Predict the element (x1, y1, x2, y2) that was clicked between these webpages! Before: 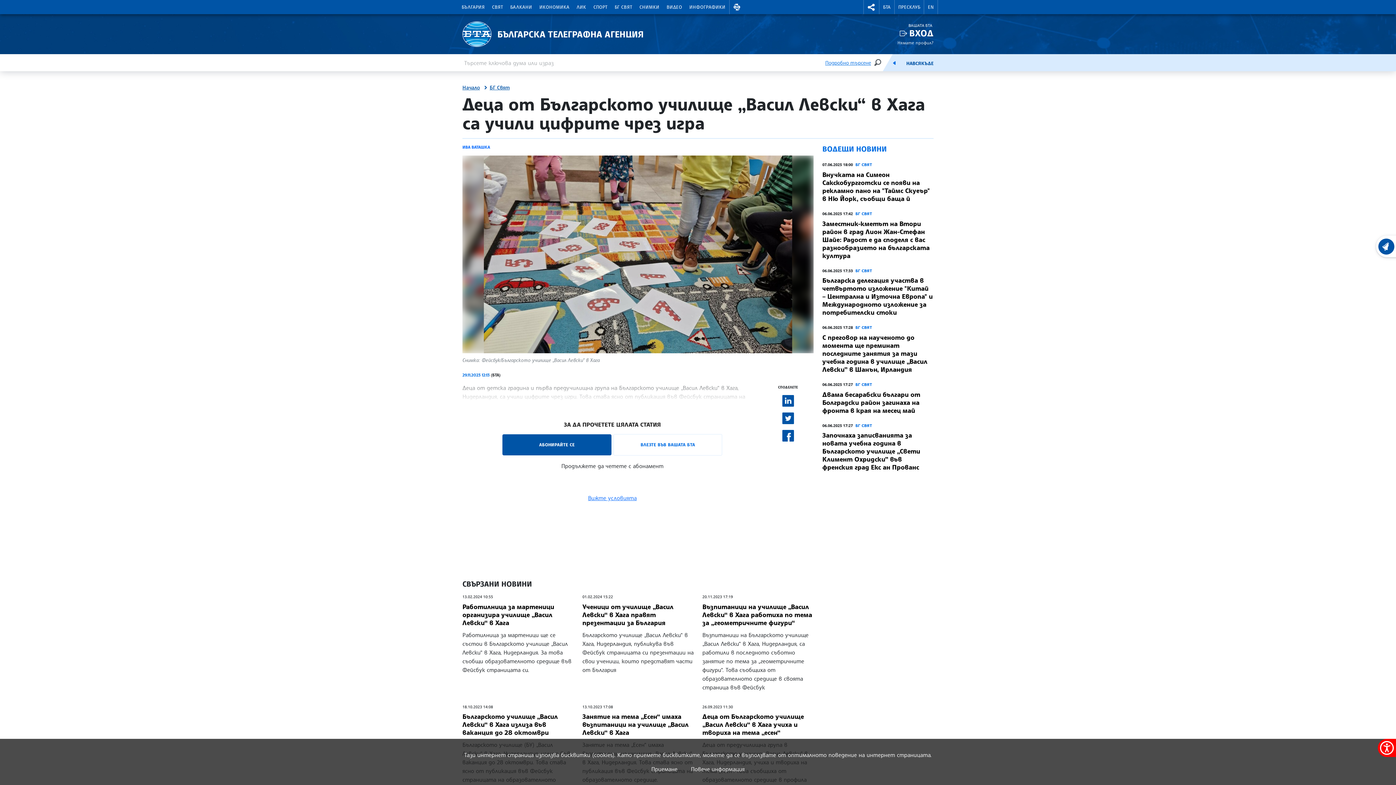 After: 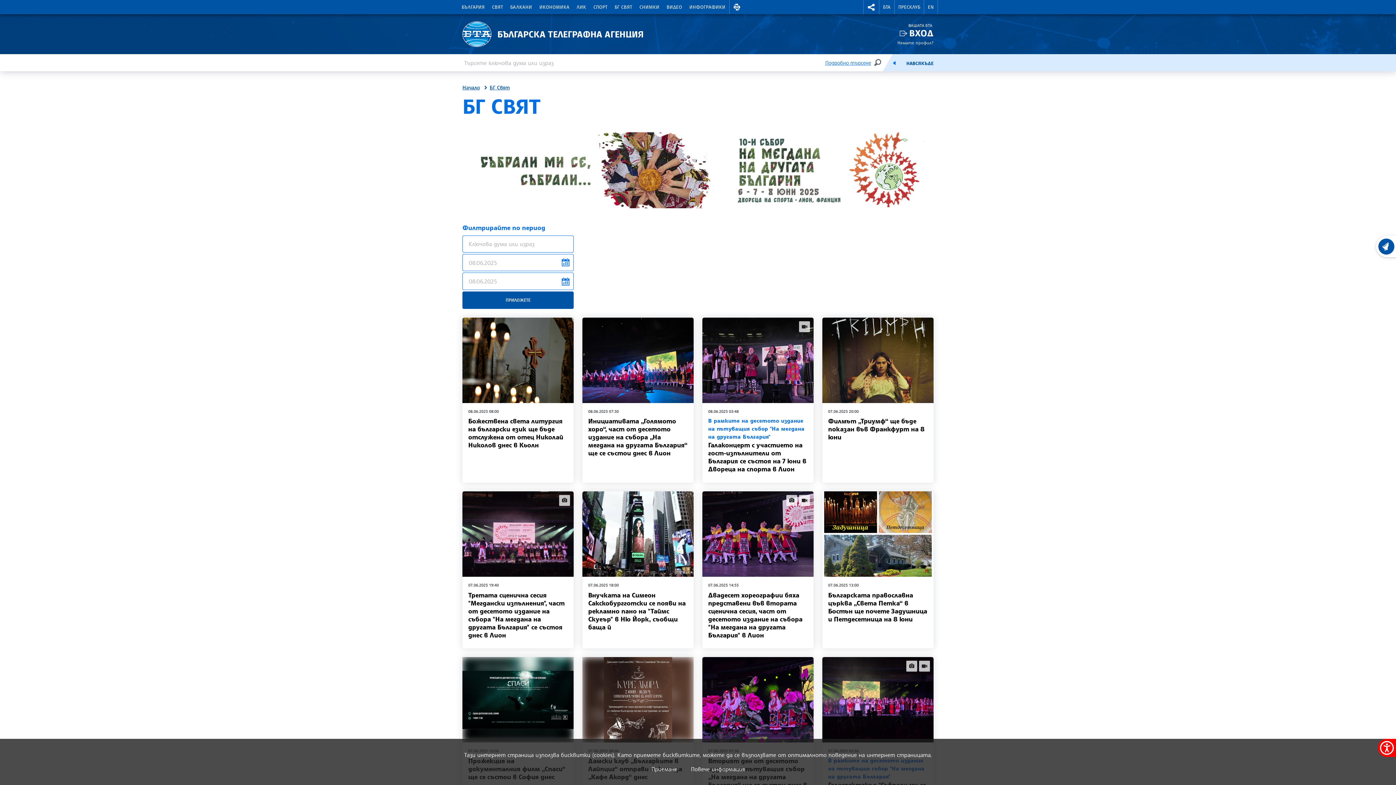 Action: label: БГ СВЯТ bbox: (855, 210, 872, 216)